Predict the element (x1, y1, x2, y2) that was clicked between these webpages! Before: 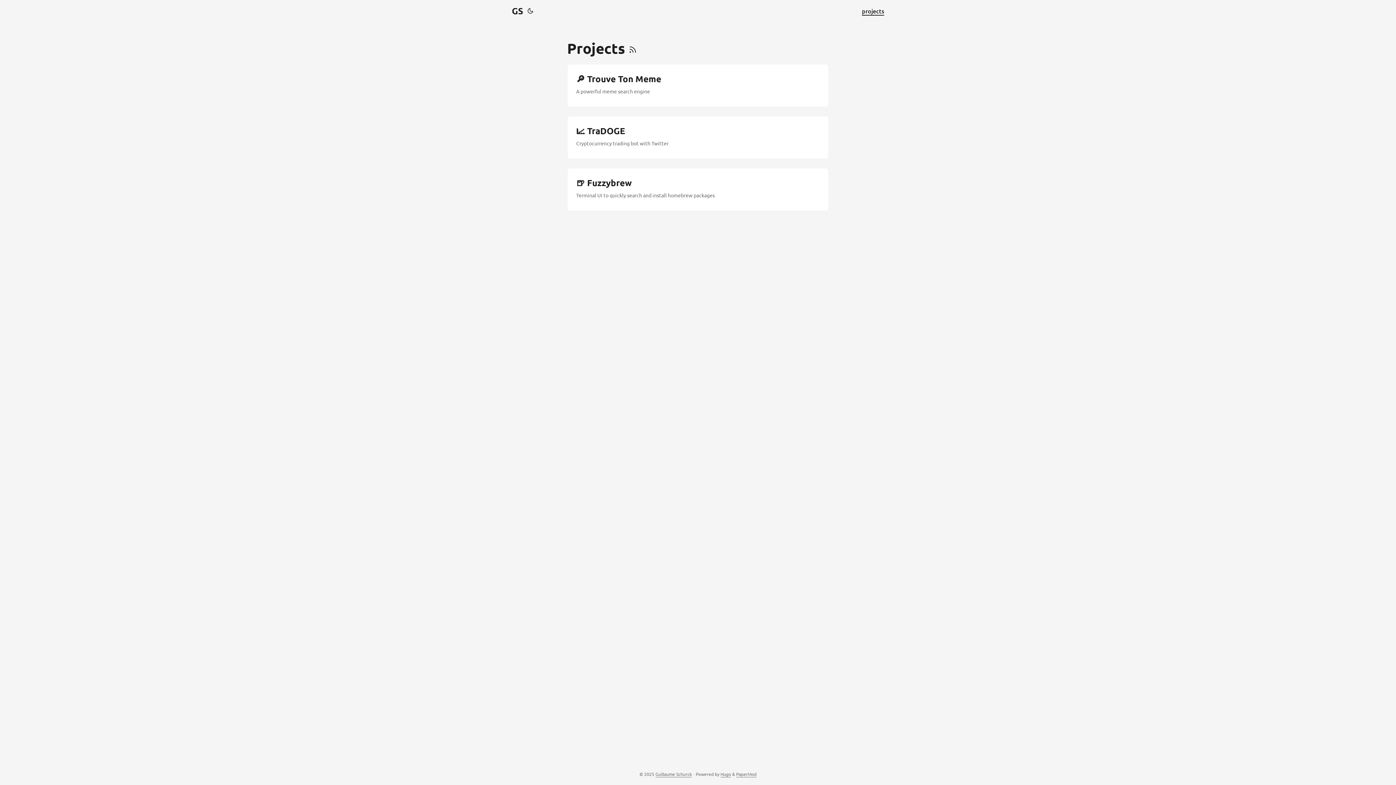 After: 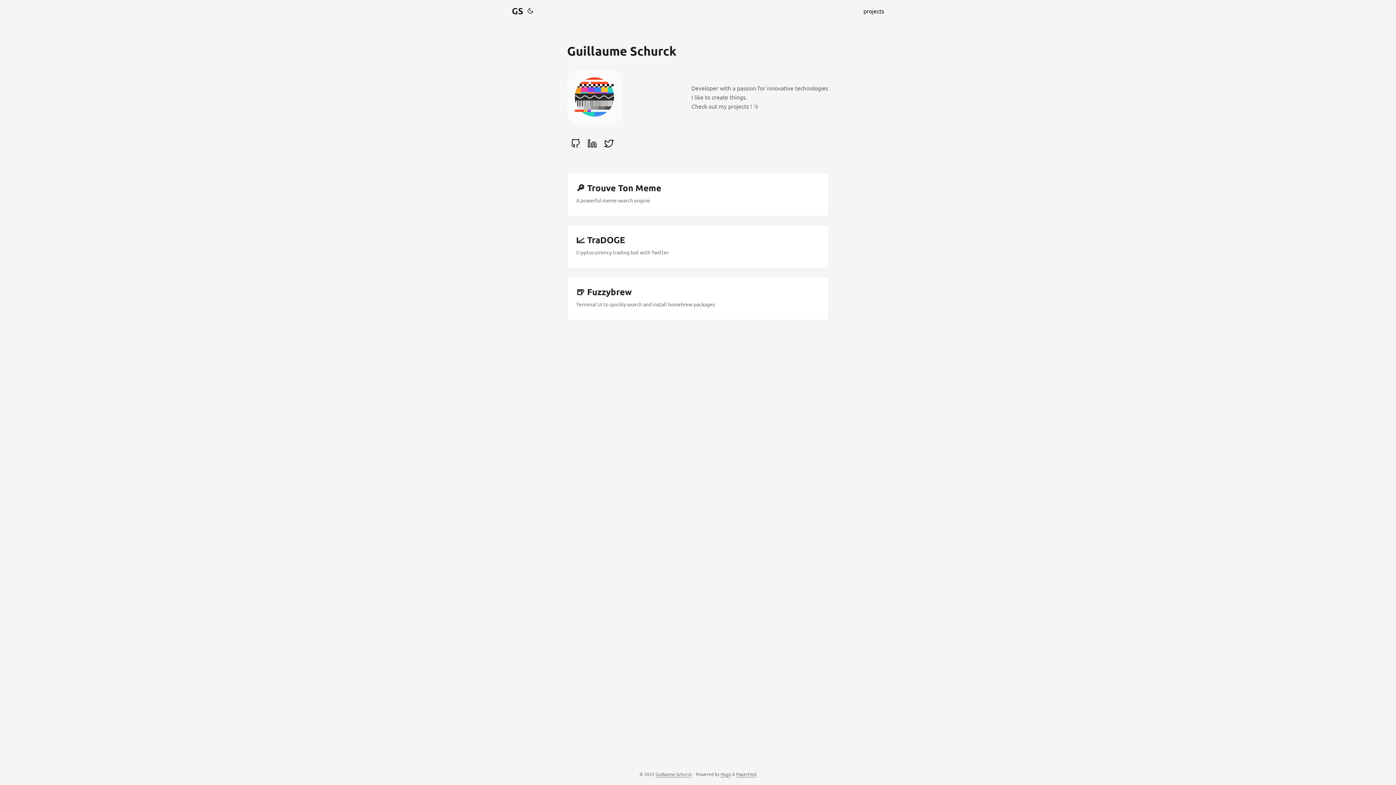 Action: label: GS bbox: (512, 0, 523, 21)